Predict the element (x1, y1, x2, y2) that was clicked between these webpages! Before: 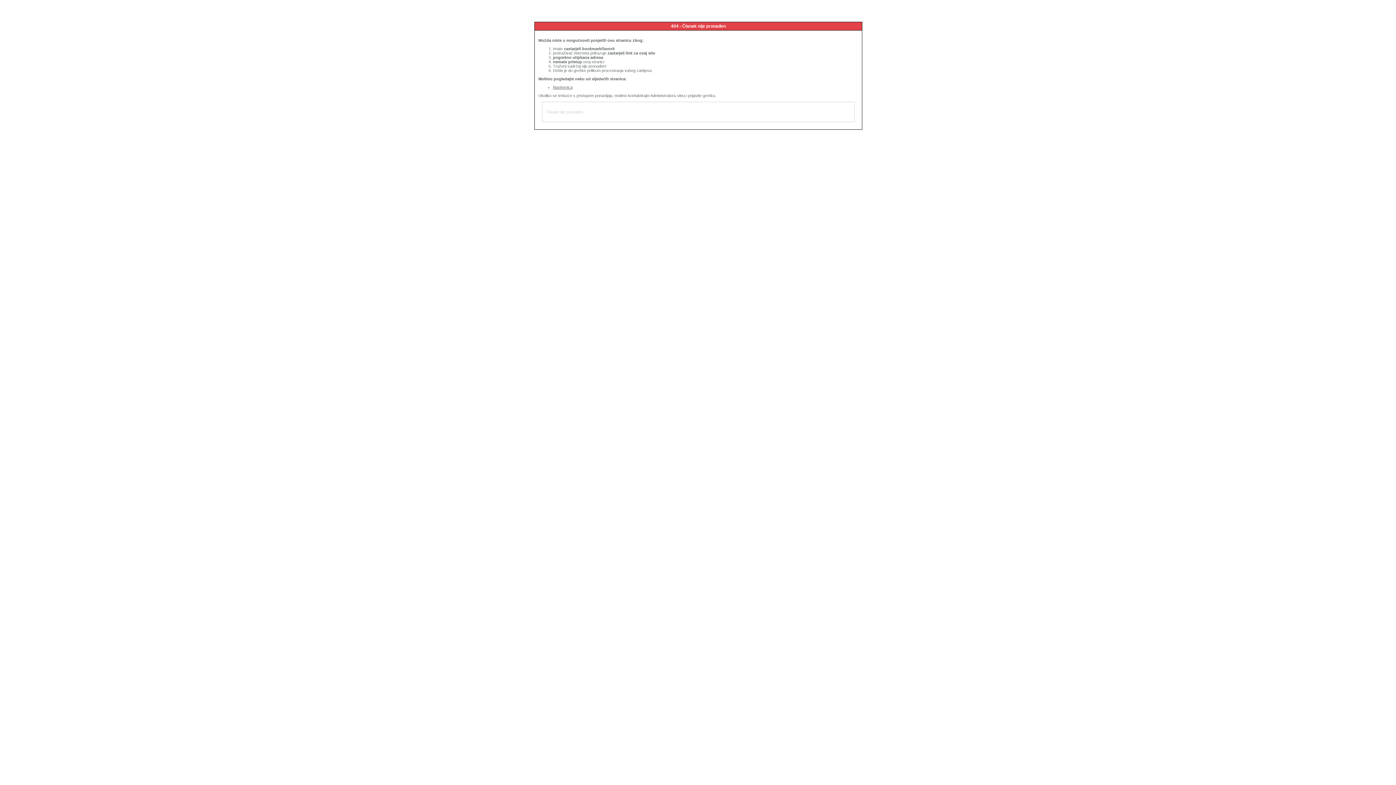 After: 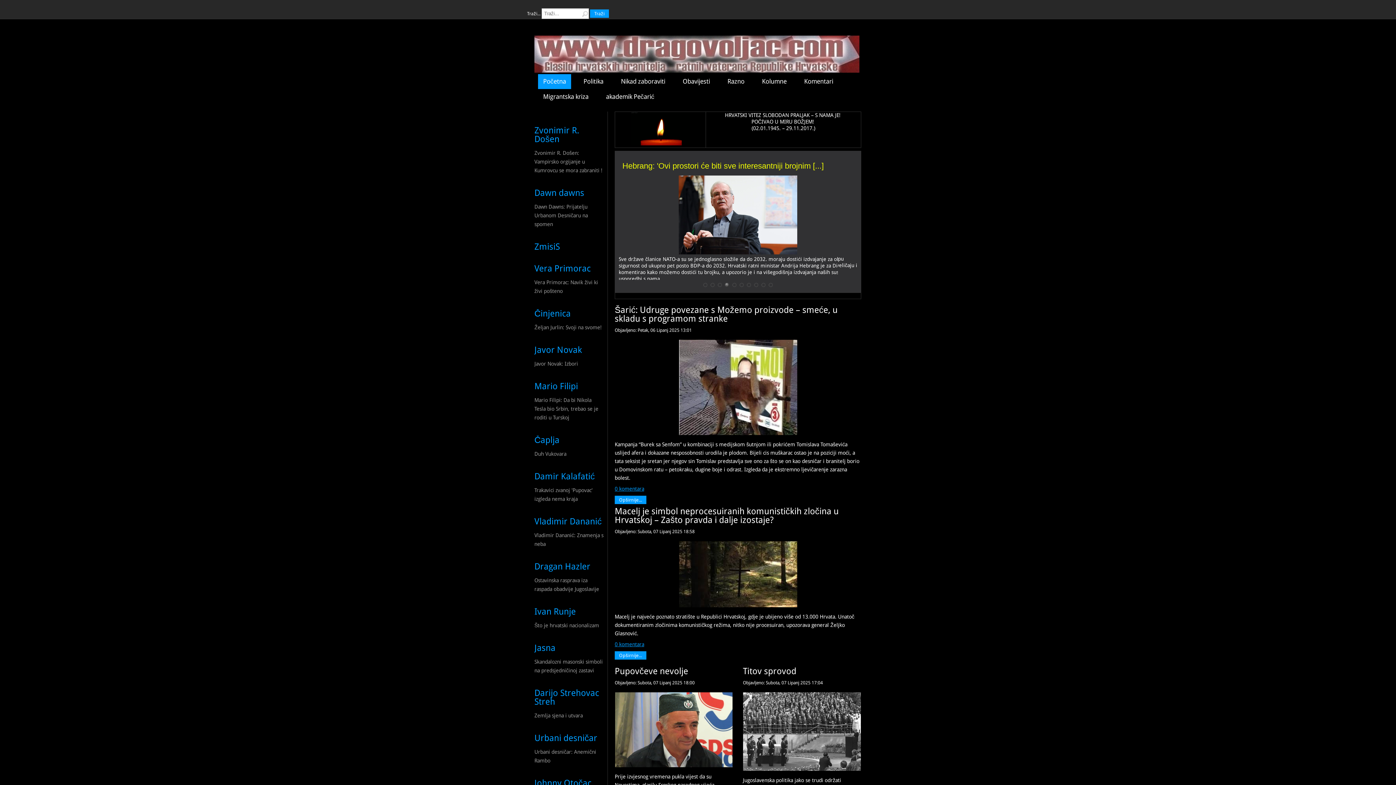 Action: label: Naslovnica bbox: (553, 85, 572, 89)